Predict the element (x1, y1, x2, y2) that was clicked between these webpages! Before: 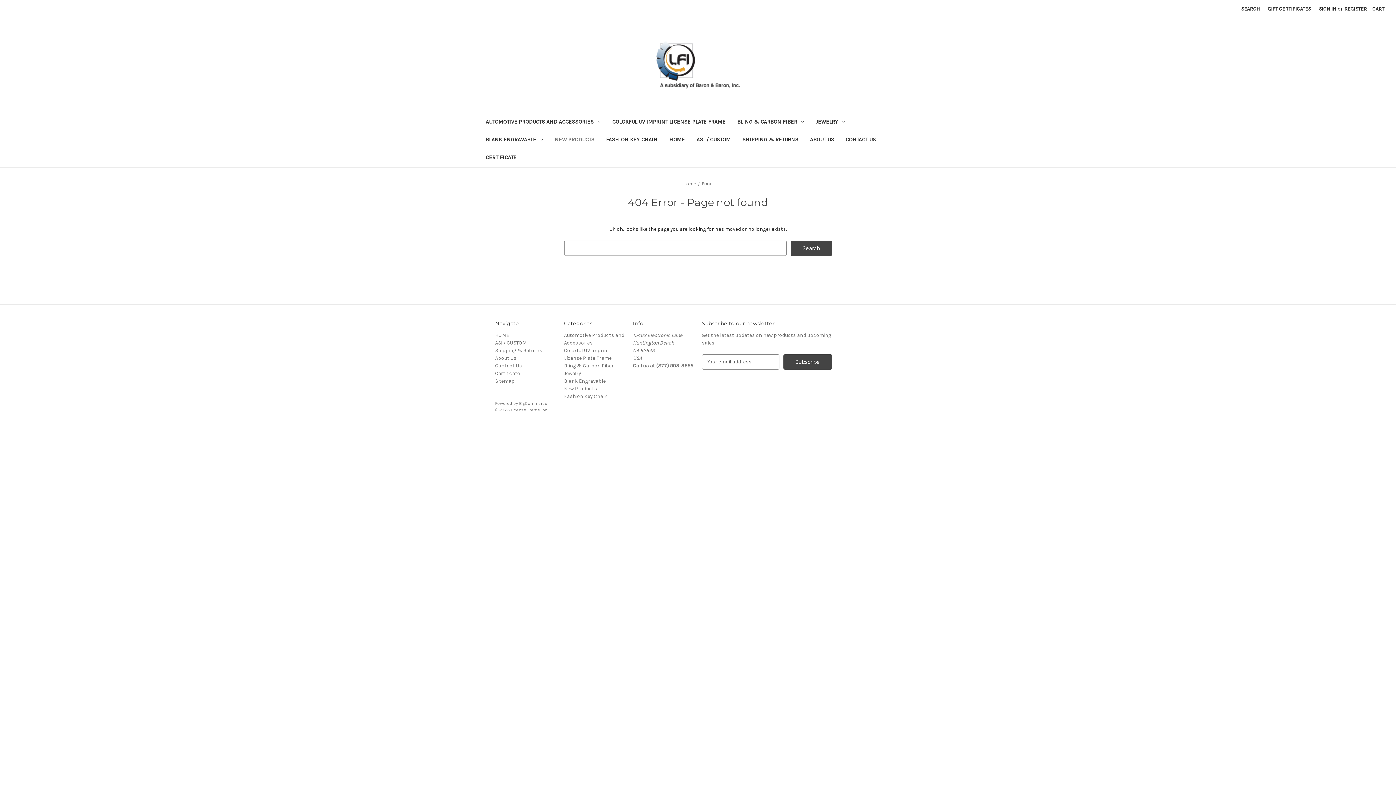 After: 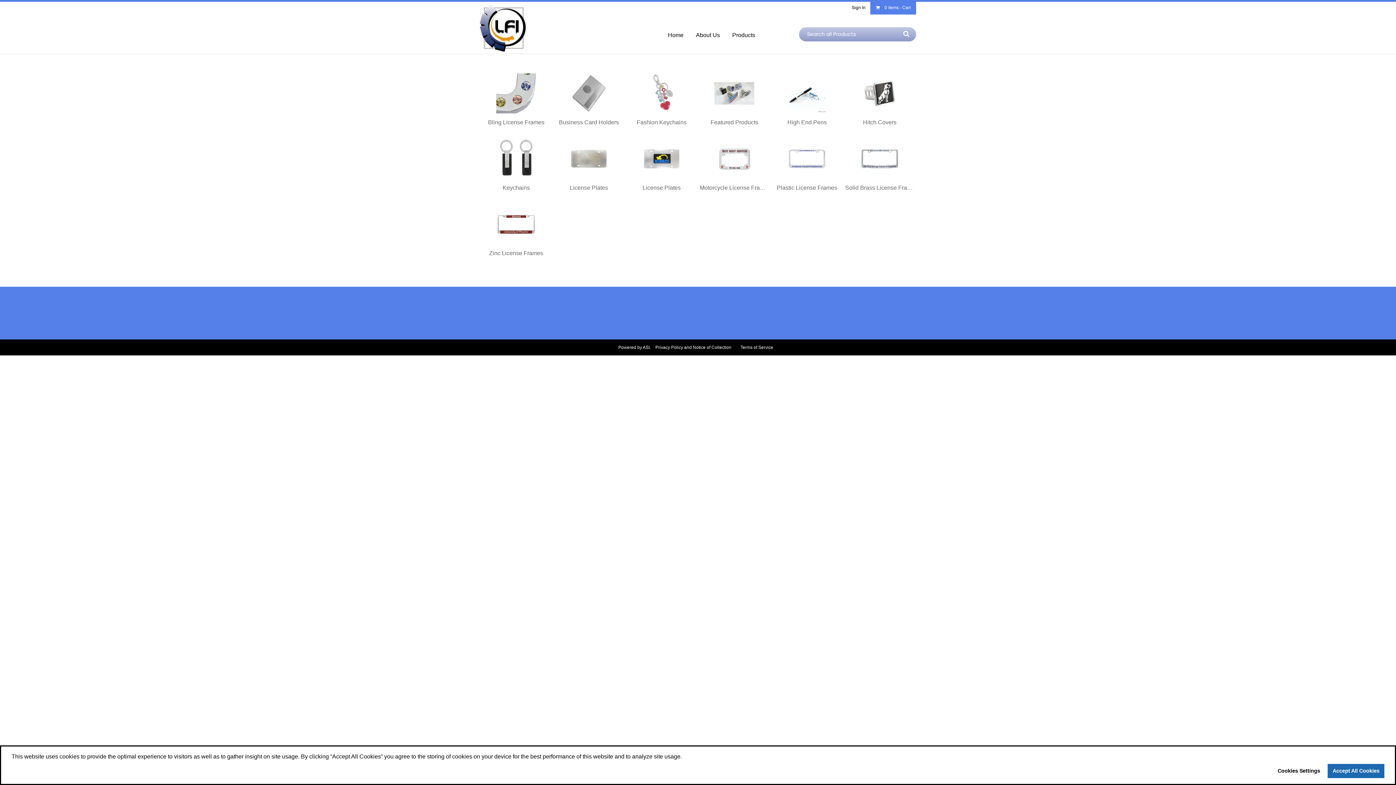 Action: bbox: (495, 339, 526, 346) label: ASI / CUSTOM